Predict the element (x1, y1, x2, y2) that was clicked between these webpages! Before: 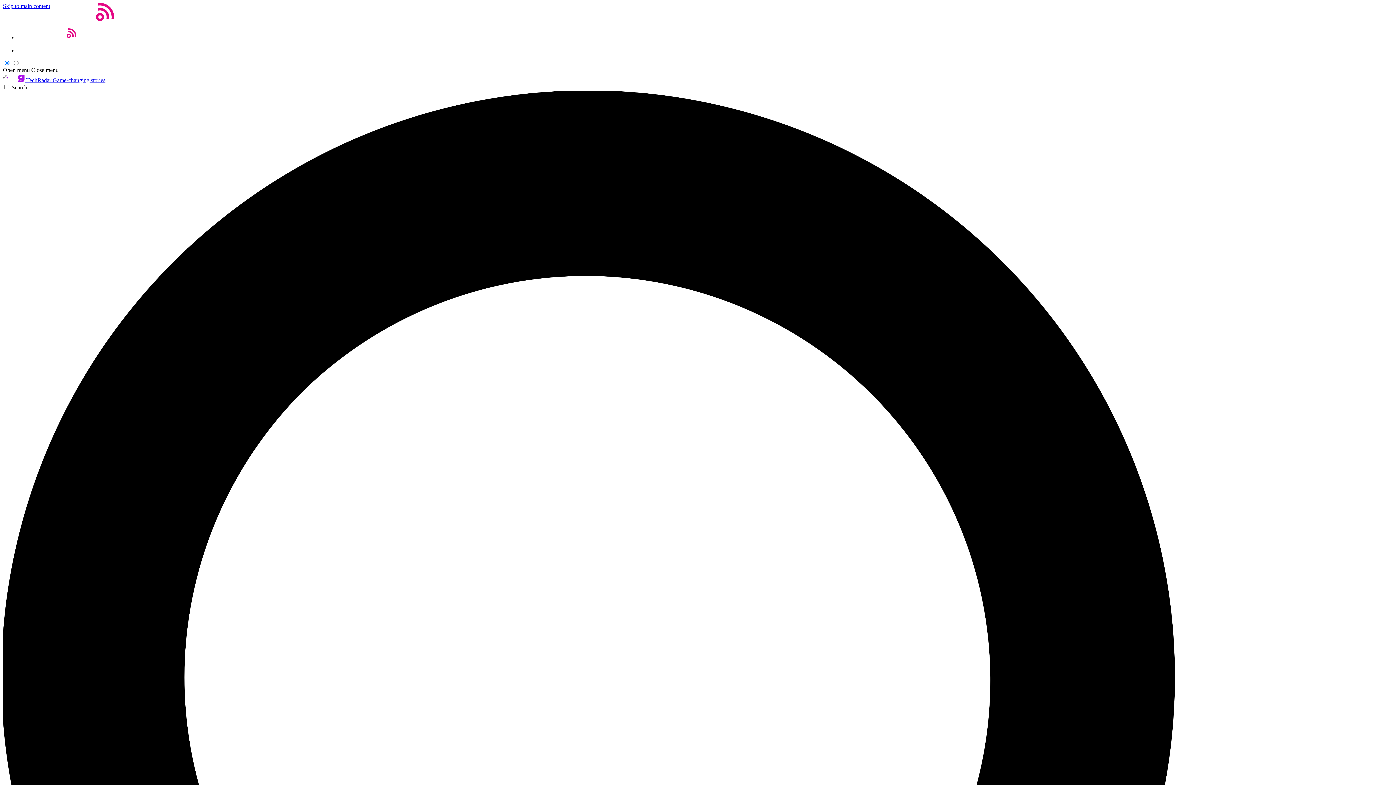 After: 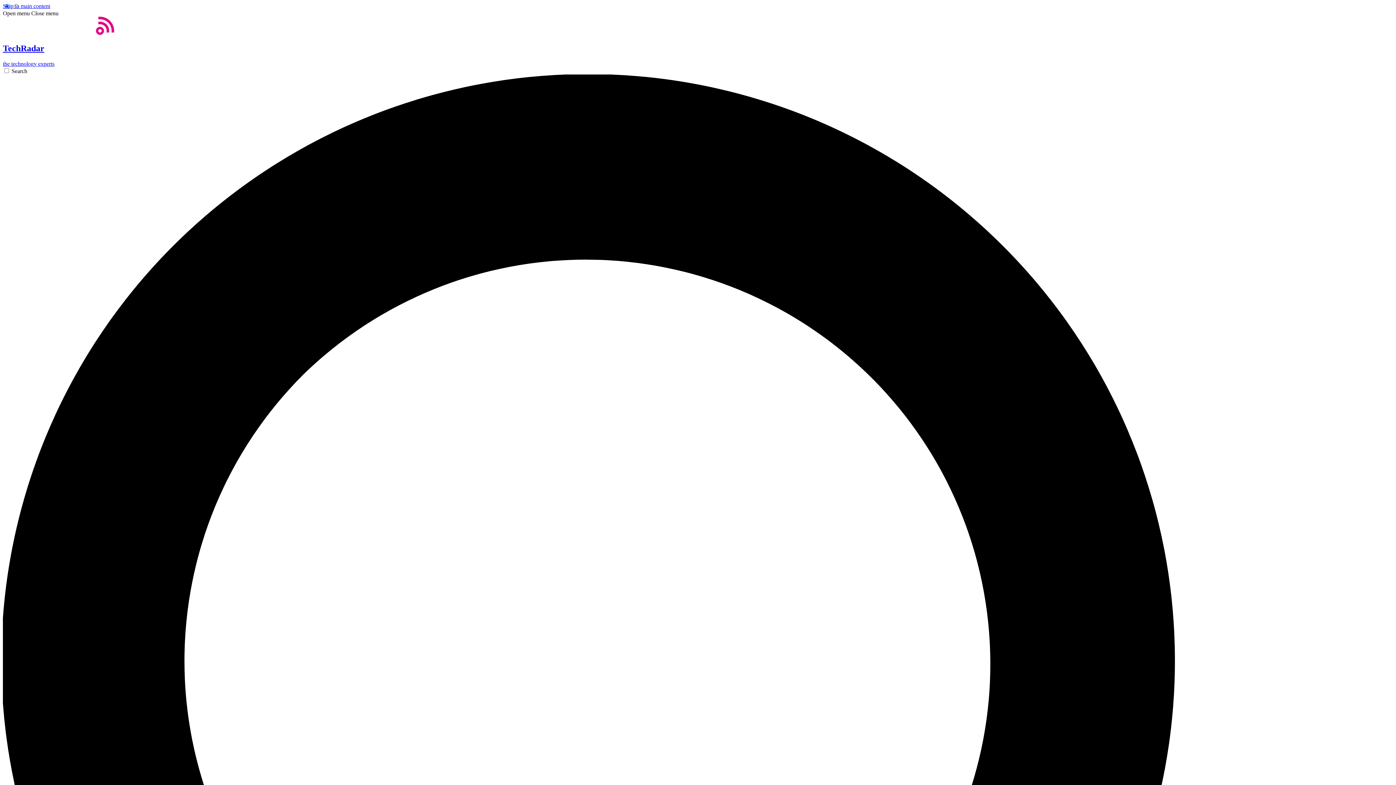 Action: bbox: (2, 16, 114, 22)